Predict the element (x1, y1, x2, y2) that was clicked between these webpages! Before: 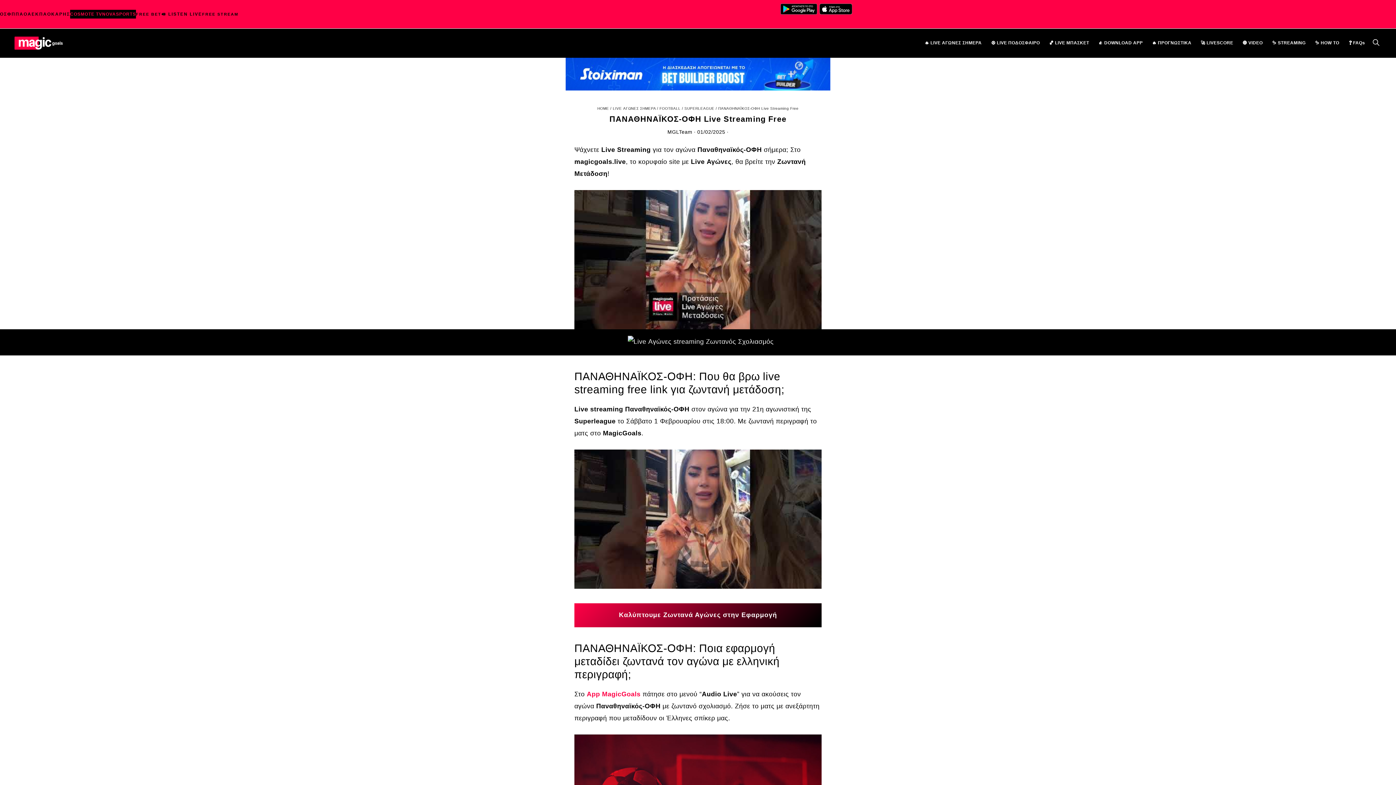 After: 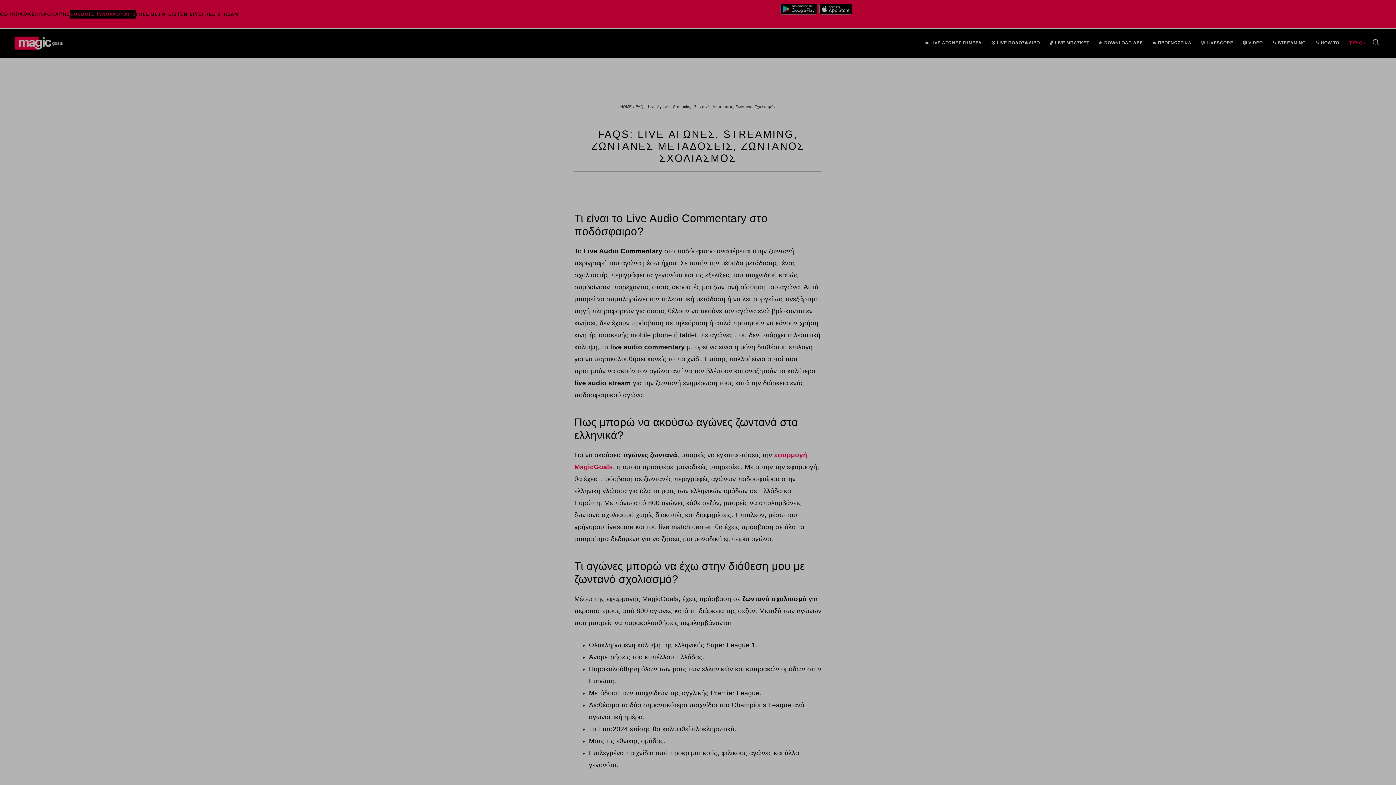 Action: bbox: (1345, 33, 1369, 52) label: ❓FAQs